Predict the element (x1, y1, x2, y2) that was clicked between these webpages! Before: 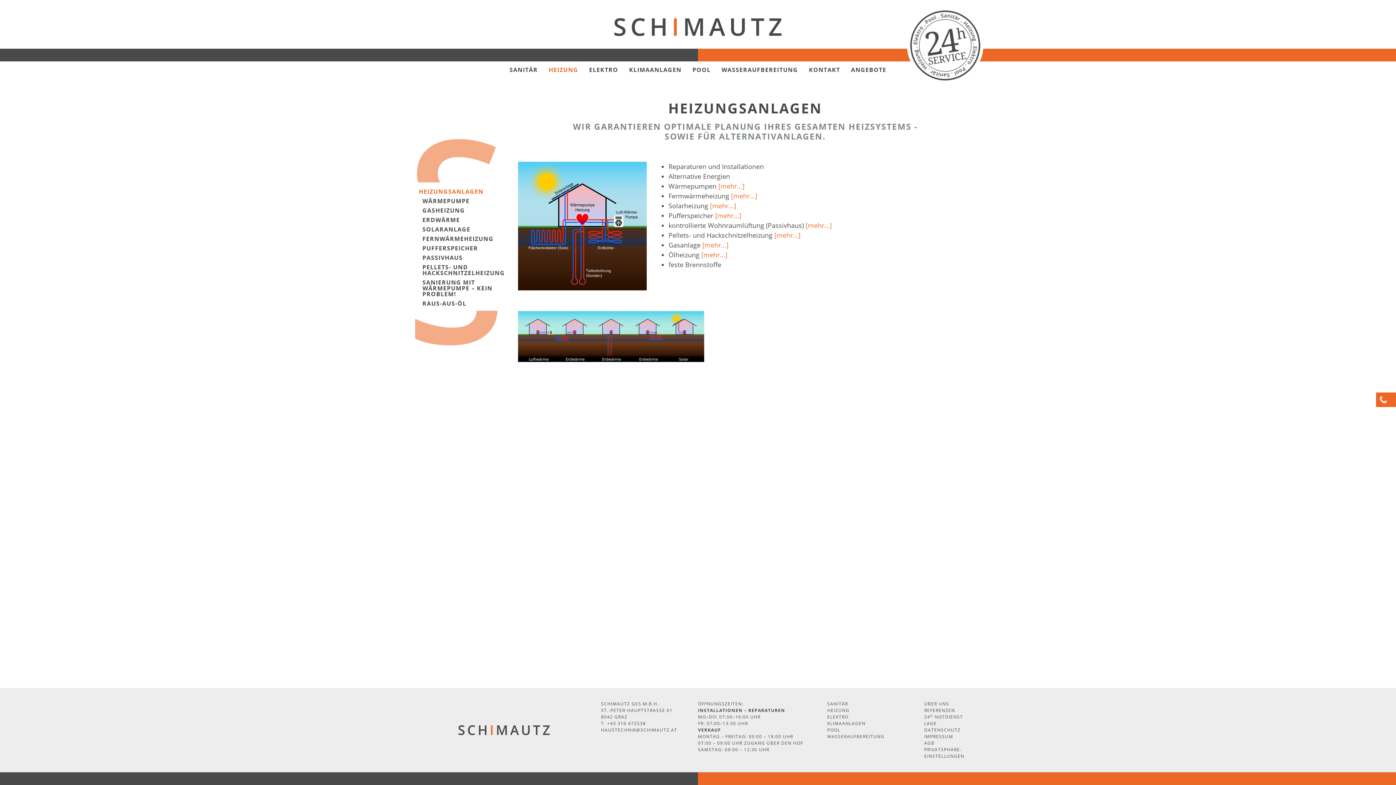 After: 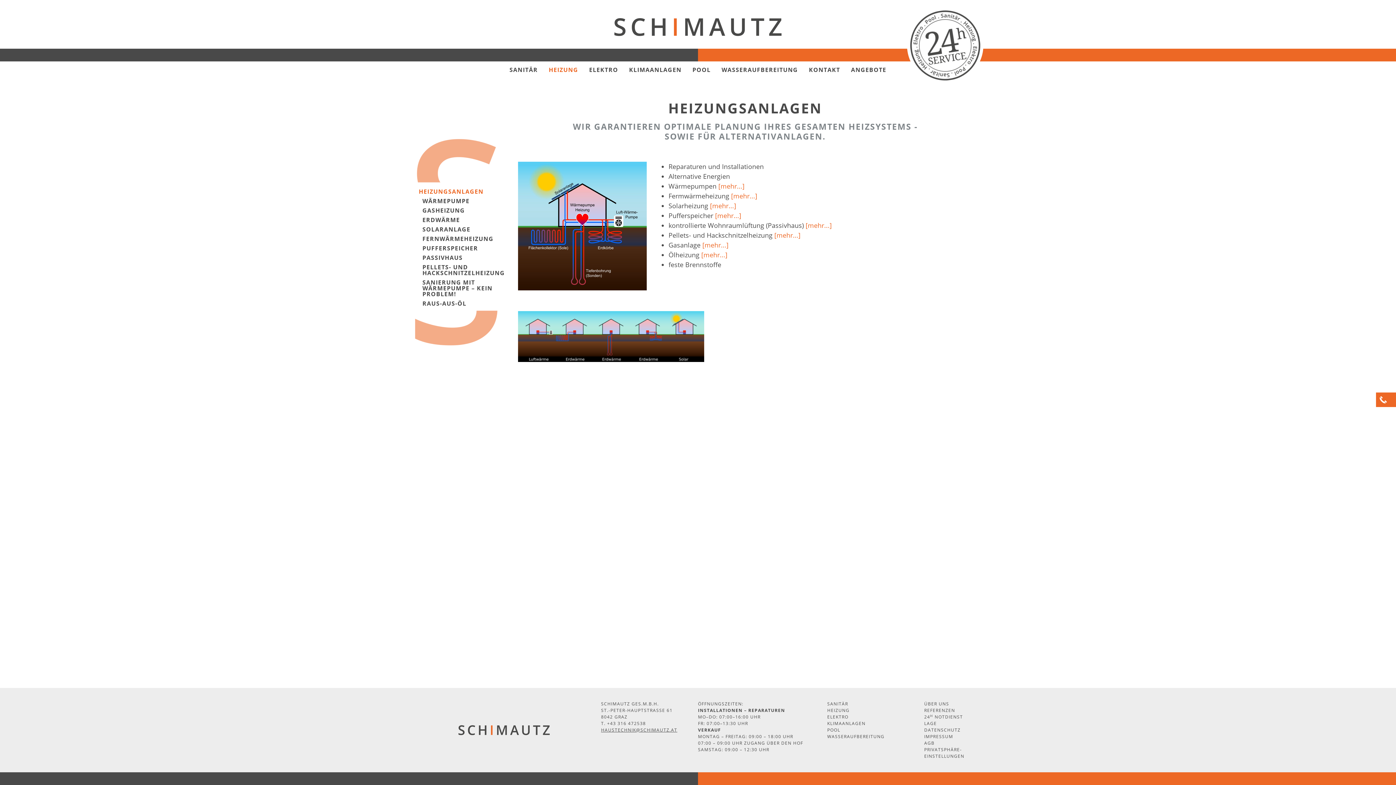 Action: bbox: (601, 727, 677, 733) label: HAUSTECHNIK@SCHIMAUTZ.AT